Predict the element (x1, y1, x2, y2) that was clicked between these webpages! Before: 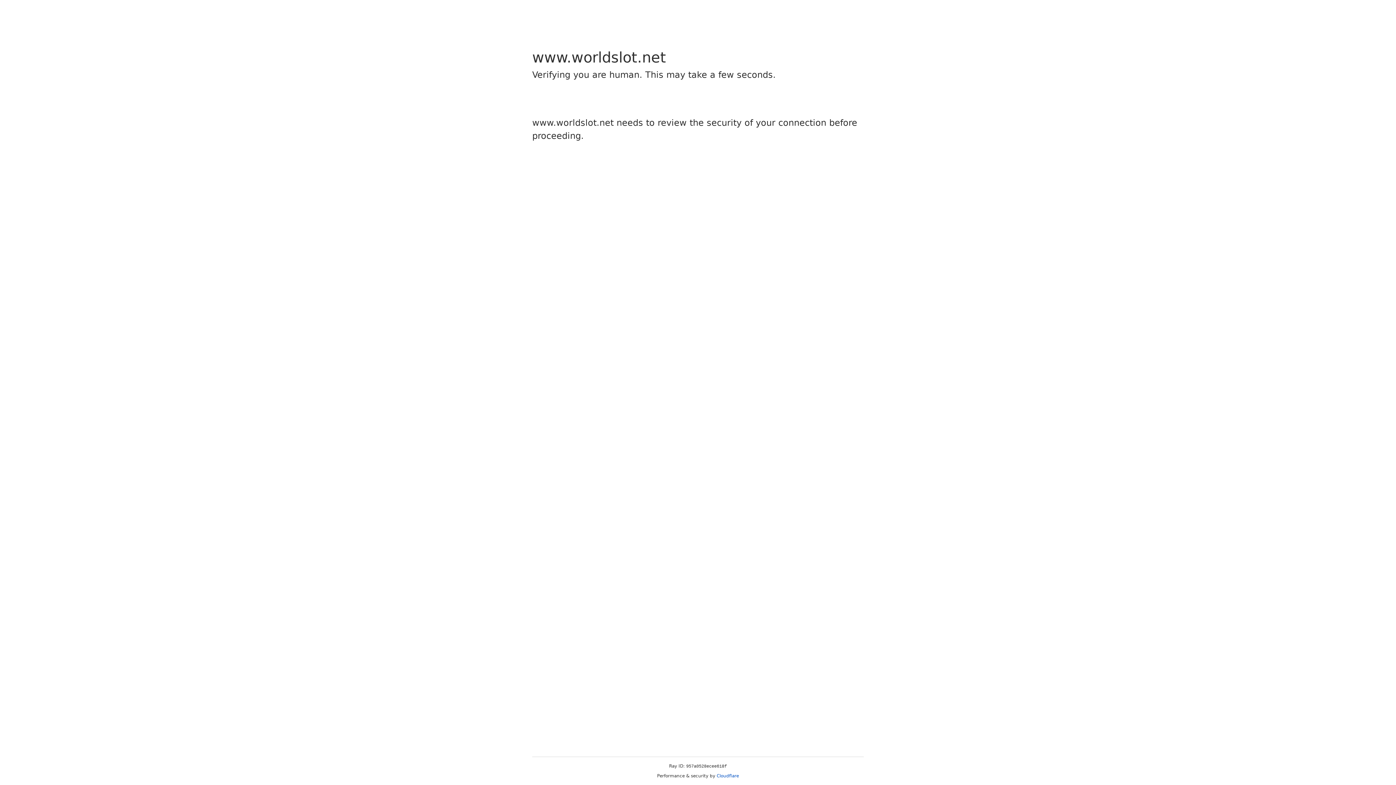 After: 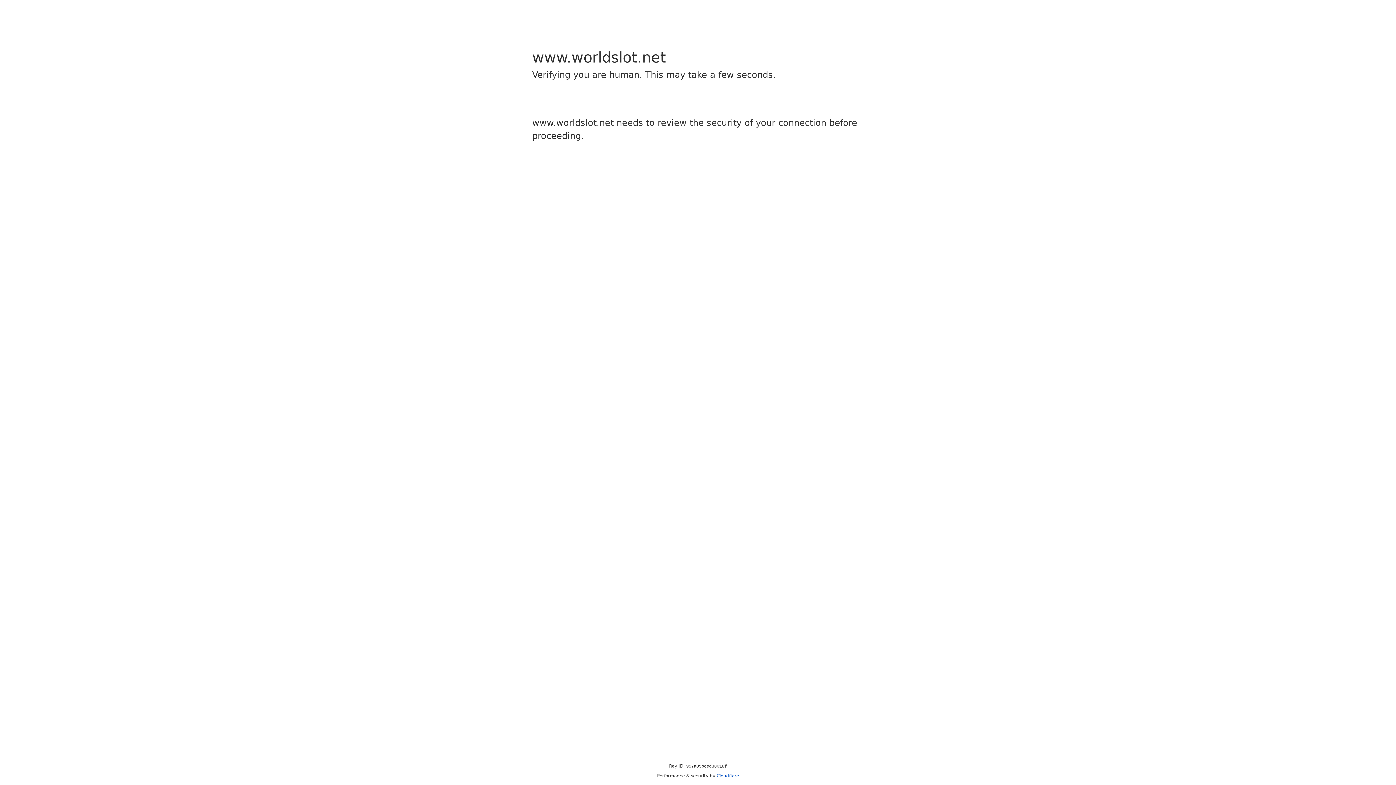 Action: label: Cloudflare bbox: (716, 773, 739, 778)